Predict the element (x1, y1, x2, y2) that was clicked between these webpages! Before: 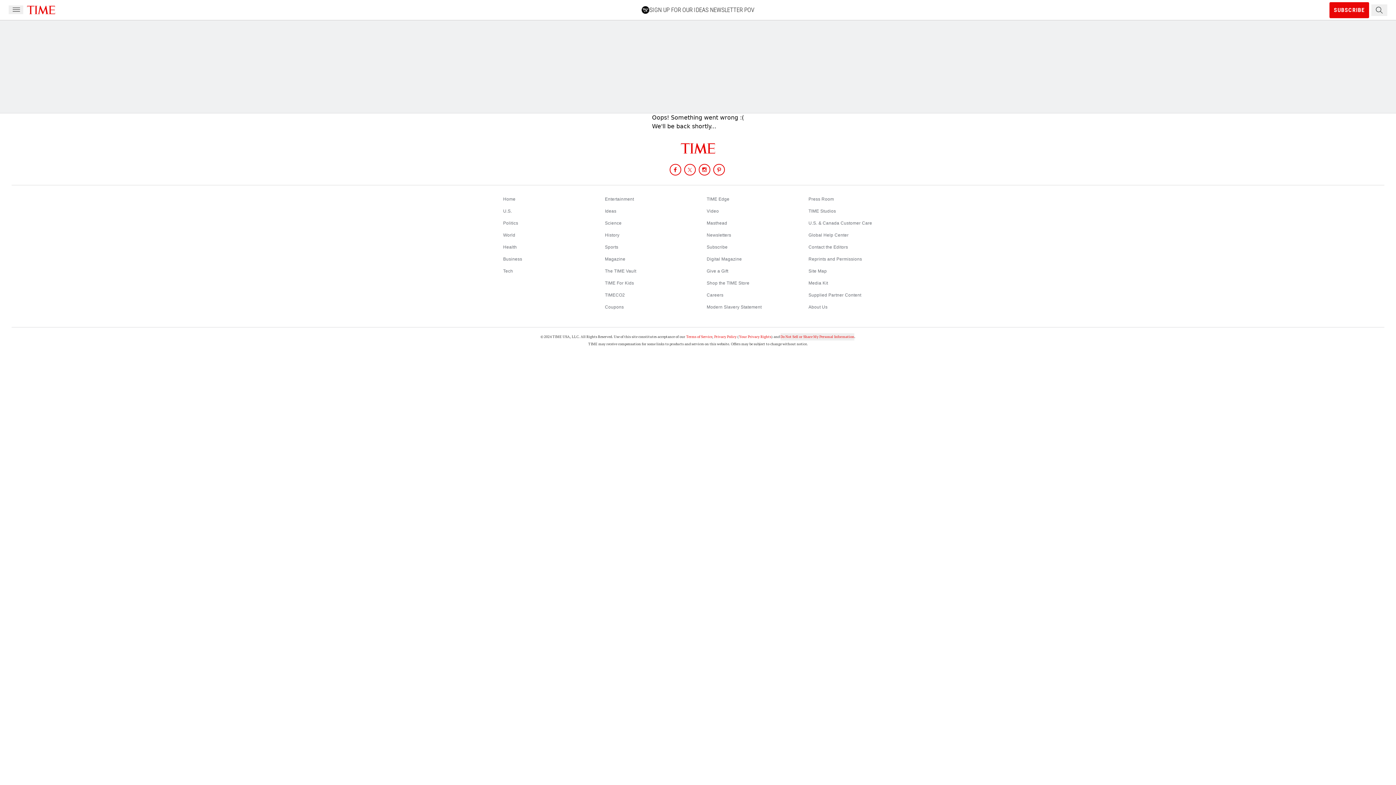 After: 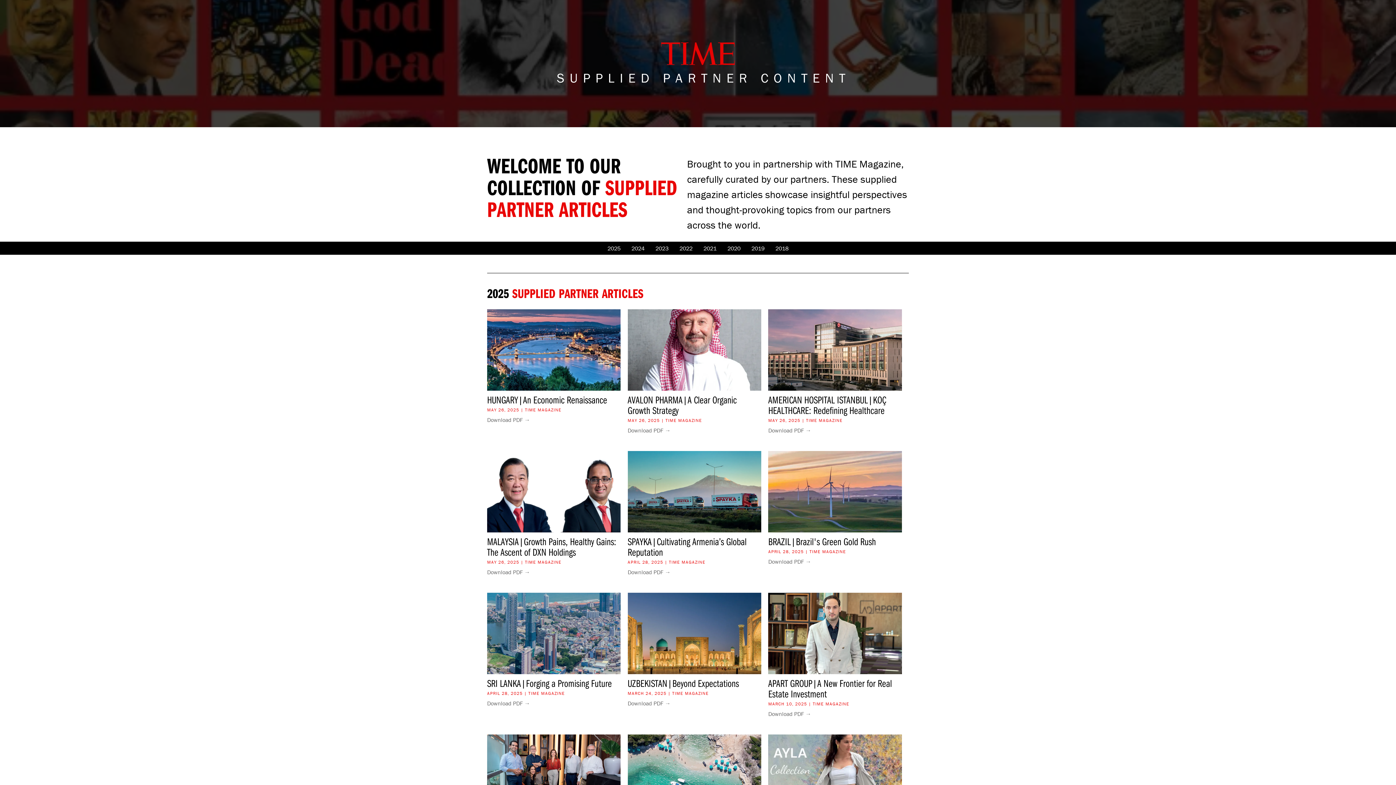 Action: label: Supplied Partner Content bbox: (808, 292, 861, 297)